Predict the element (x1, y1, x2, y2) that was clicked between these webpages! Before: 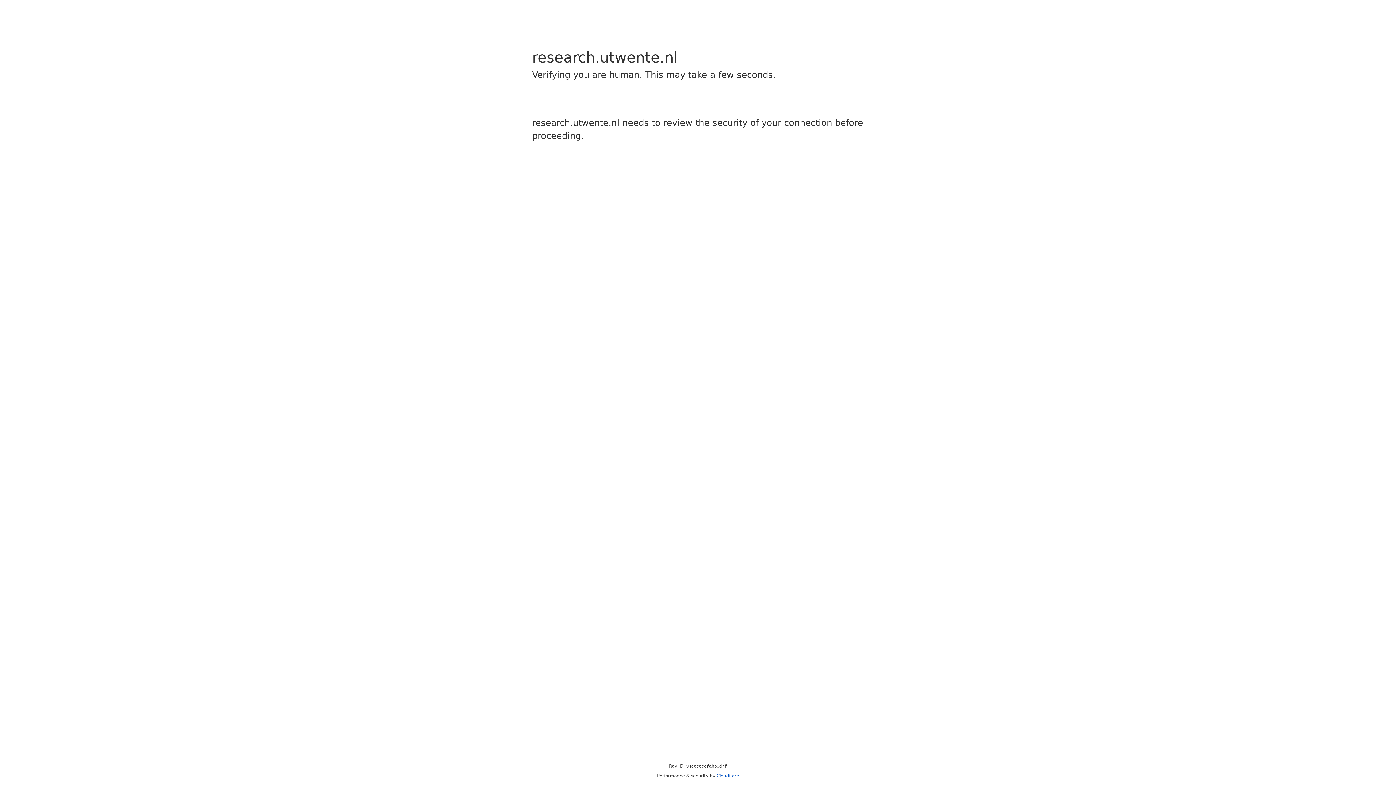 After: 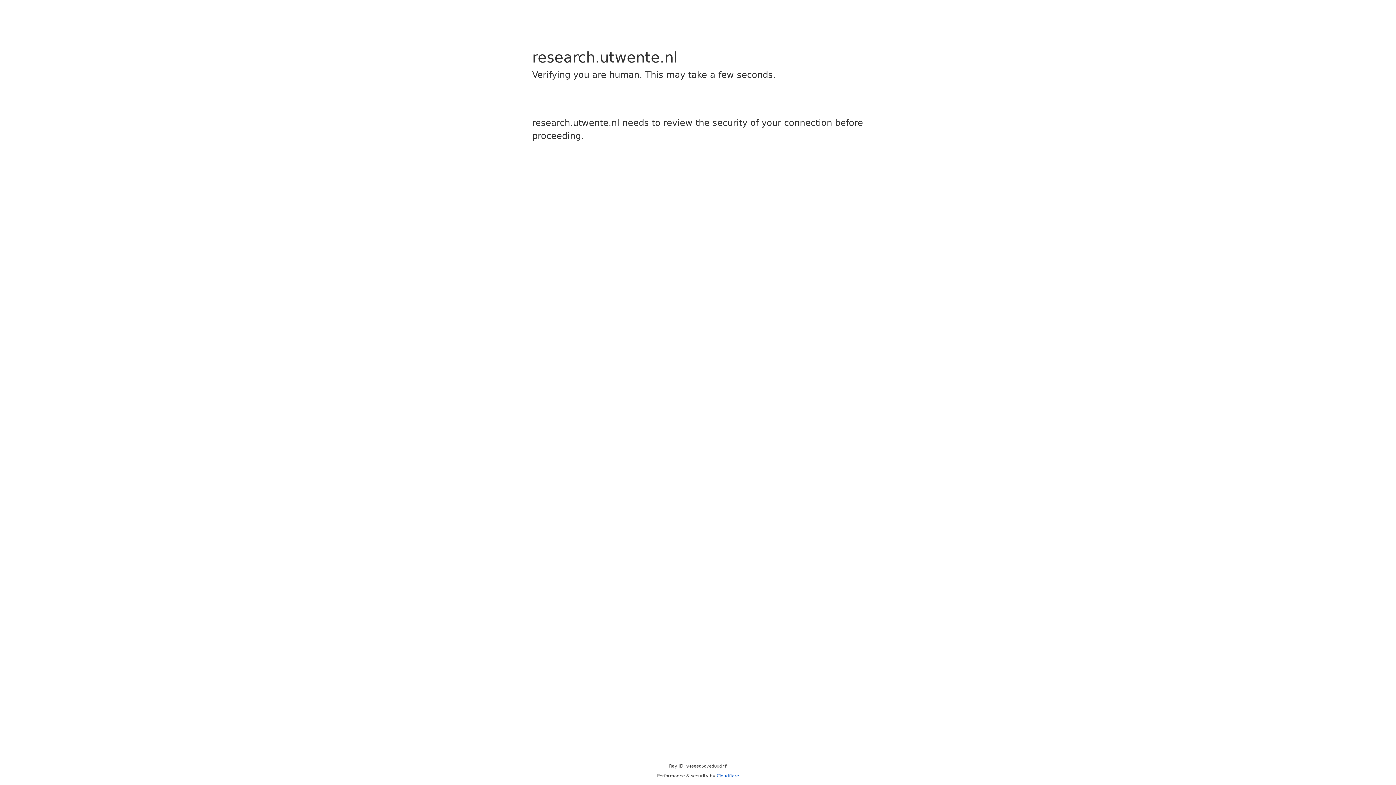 Action: bbox: (716, 773, 739, 778) label: Cloudflare